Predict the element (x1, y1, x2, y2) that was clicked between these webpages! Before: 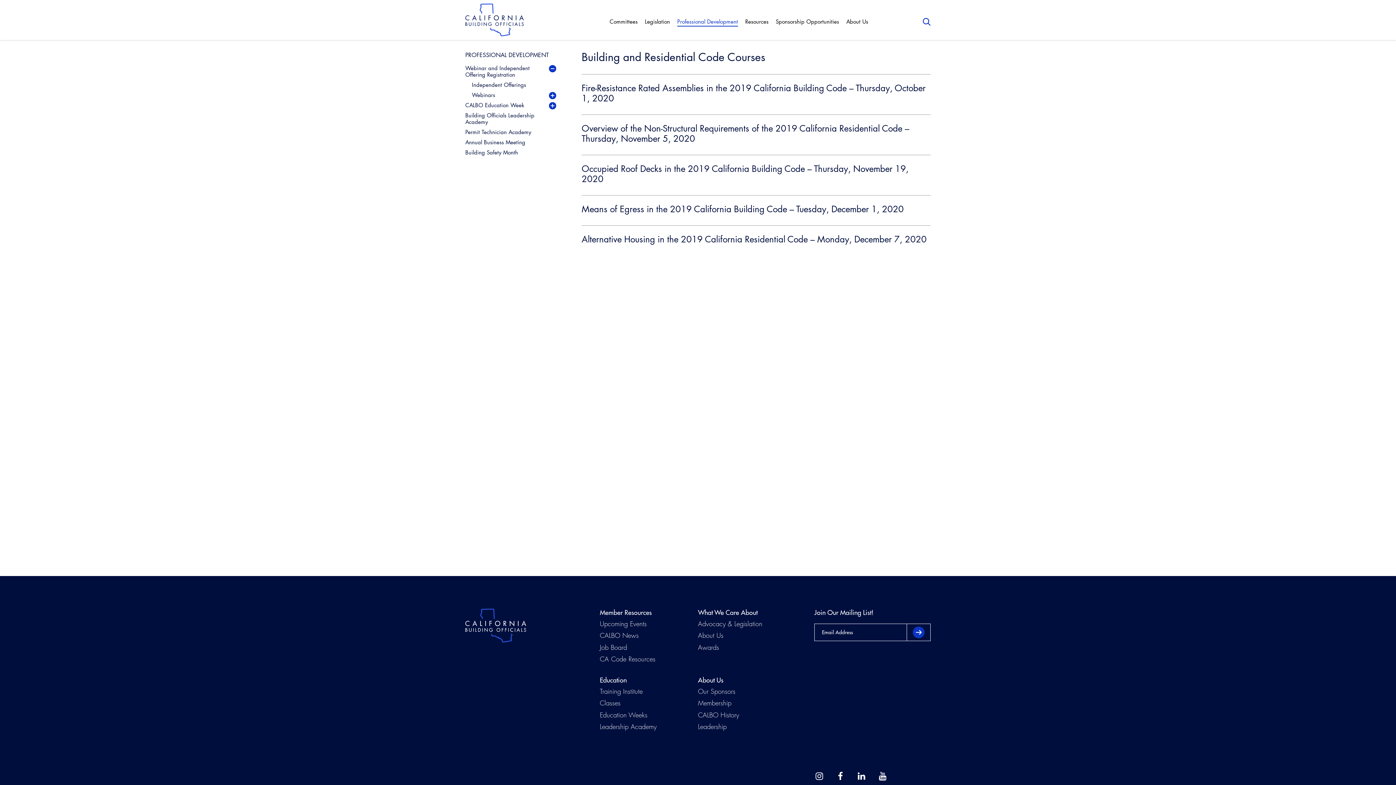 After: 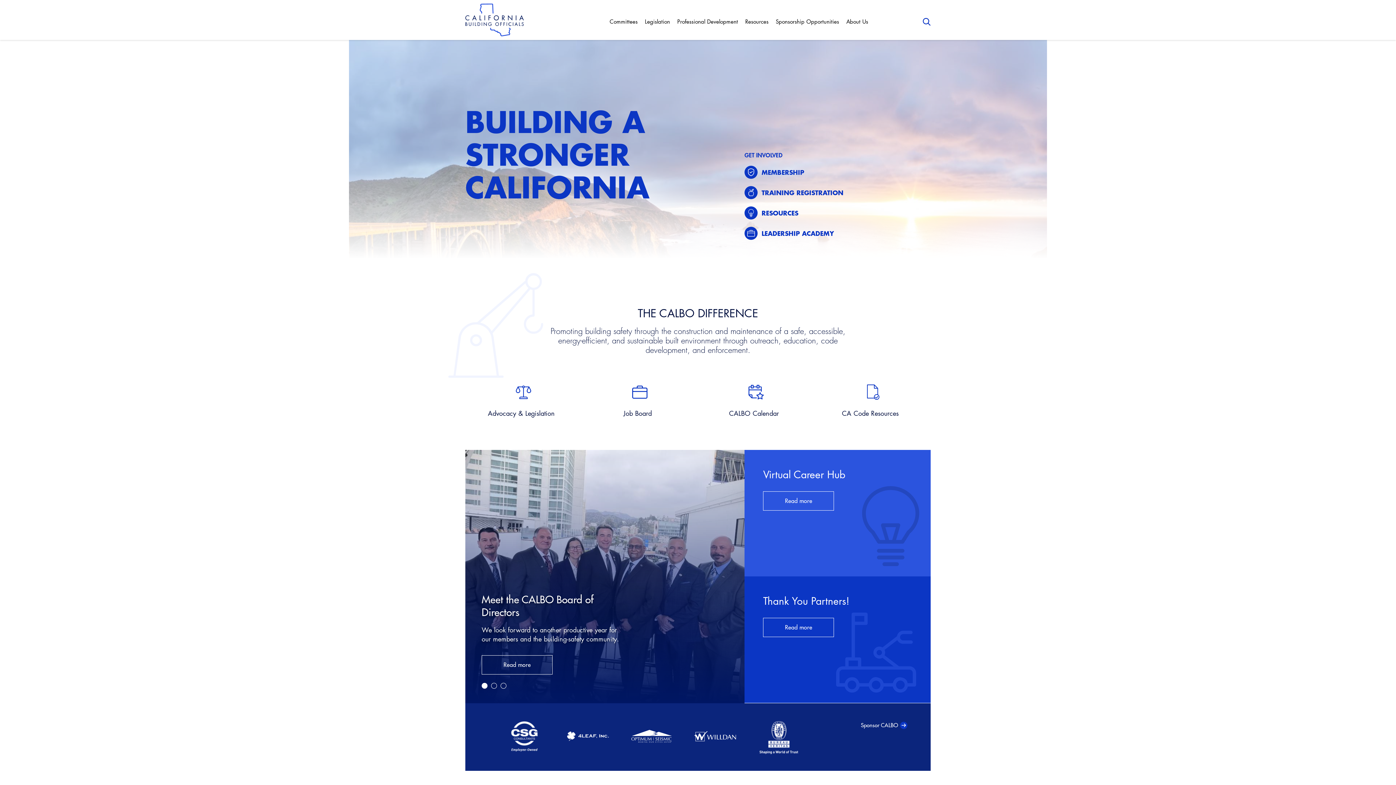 Action: bbox: (465, 0, 524, 40)